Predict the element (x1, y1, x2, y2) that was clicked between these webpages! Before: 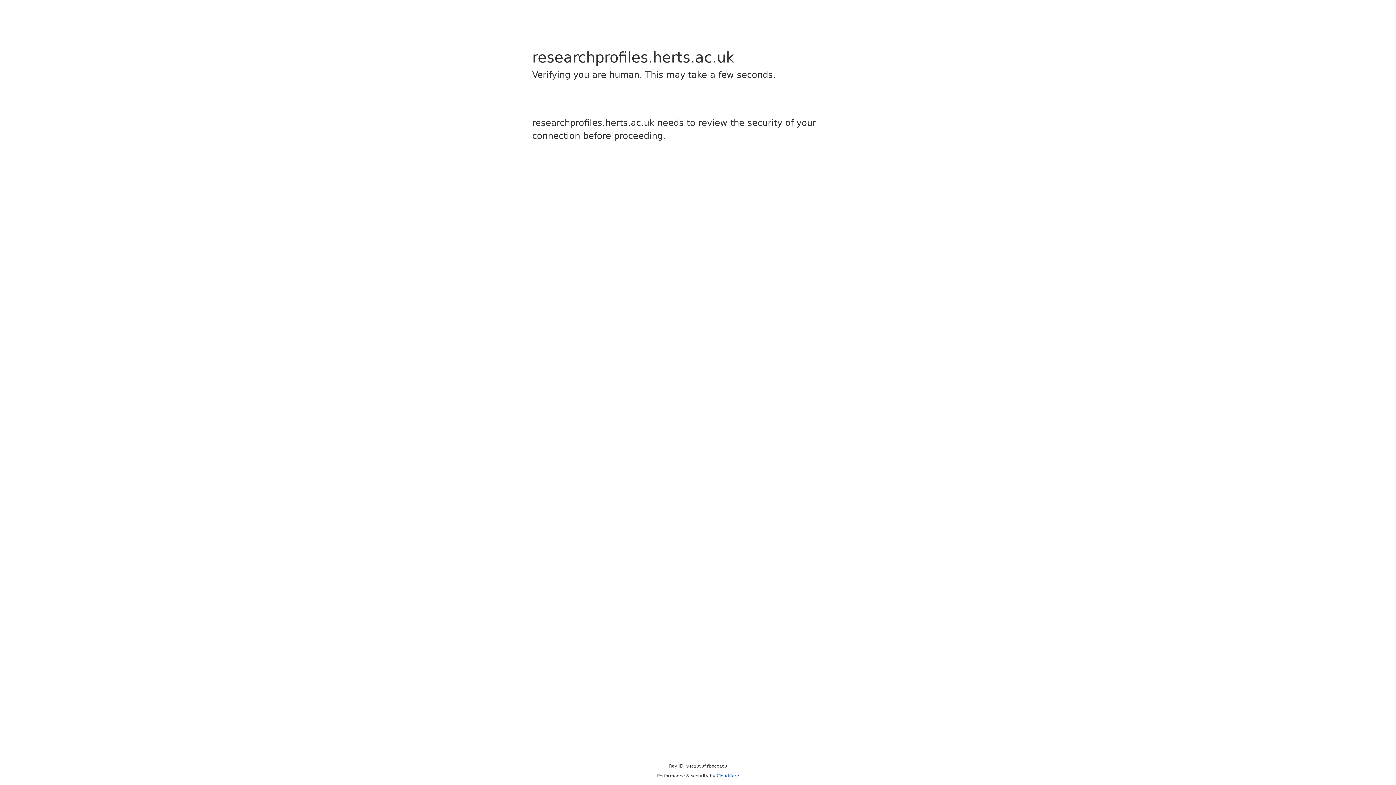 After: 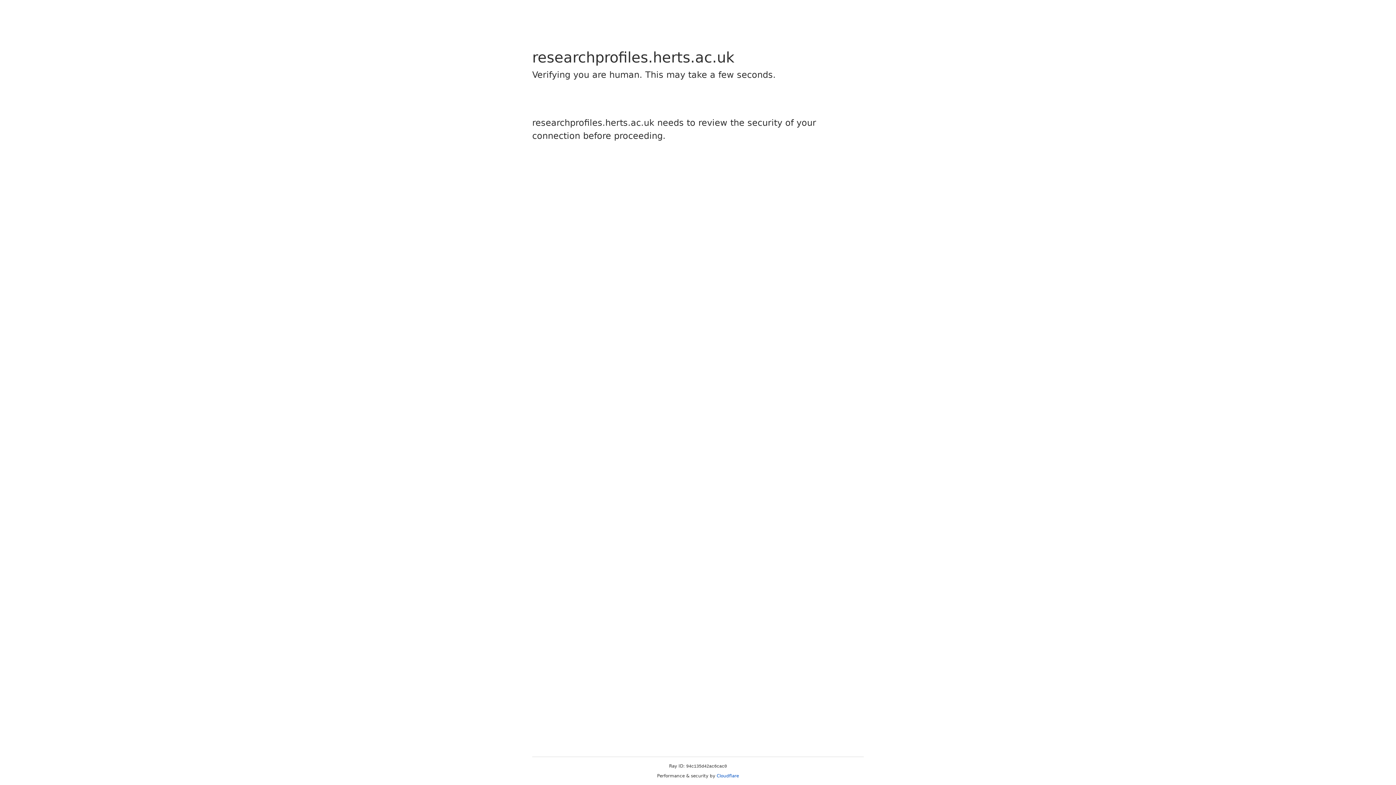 Action: label: Cloudflare bbox: (716, 773, 739, 778)